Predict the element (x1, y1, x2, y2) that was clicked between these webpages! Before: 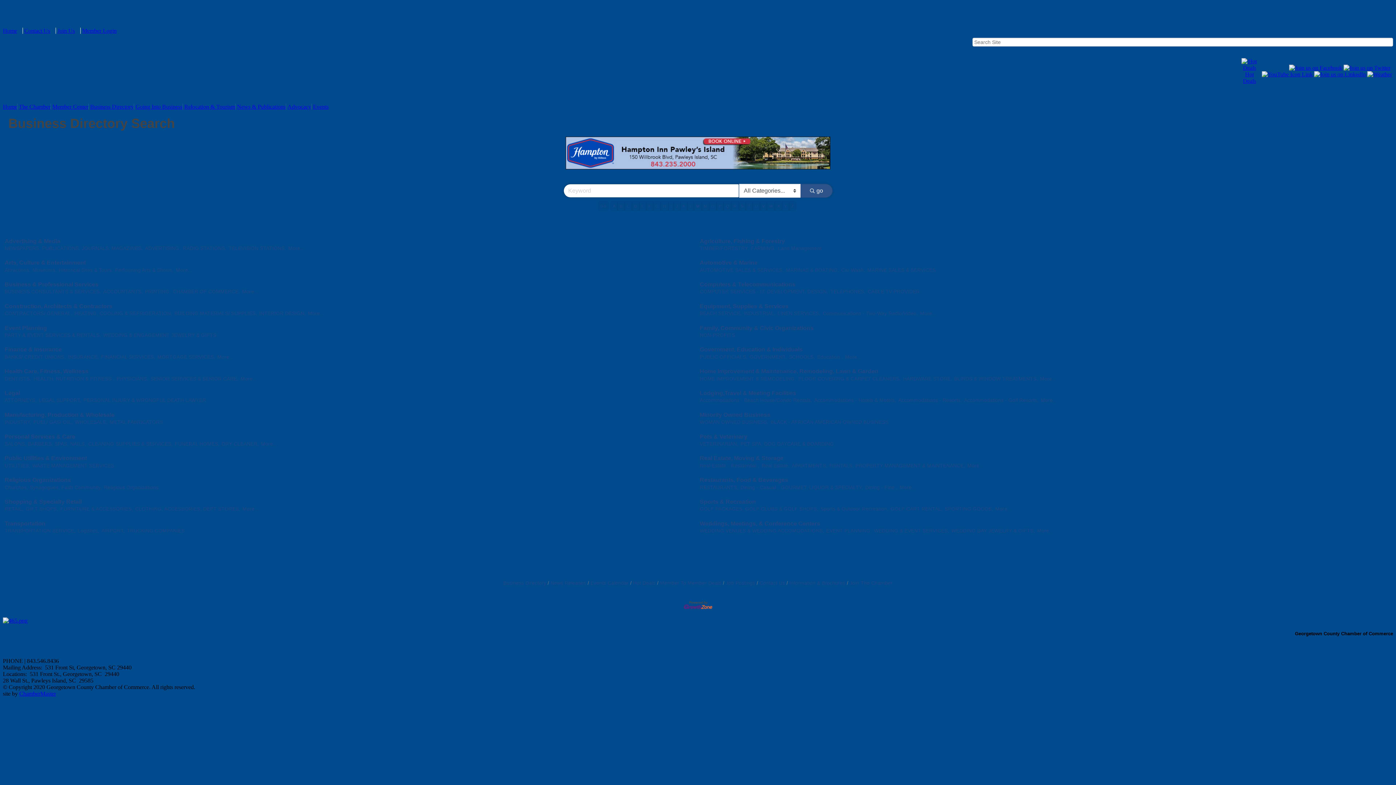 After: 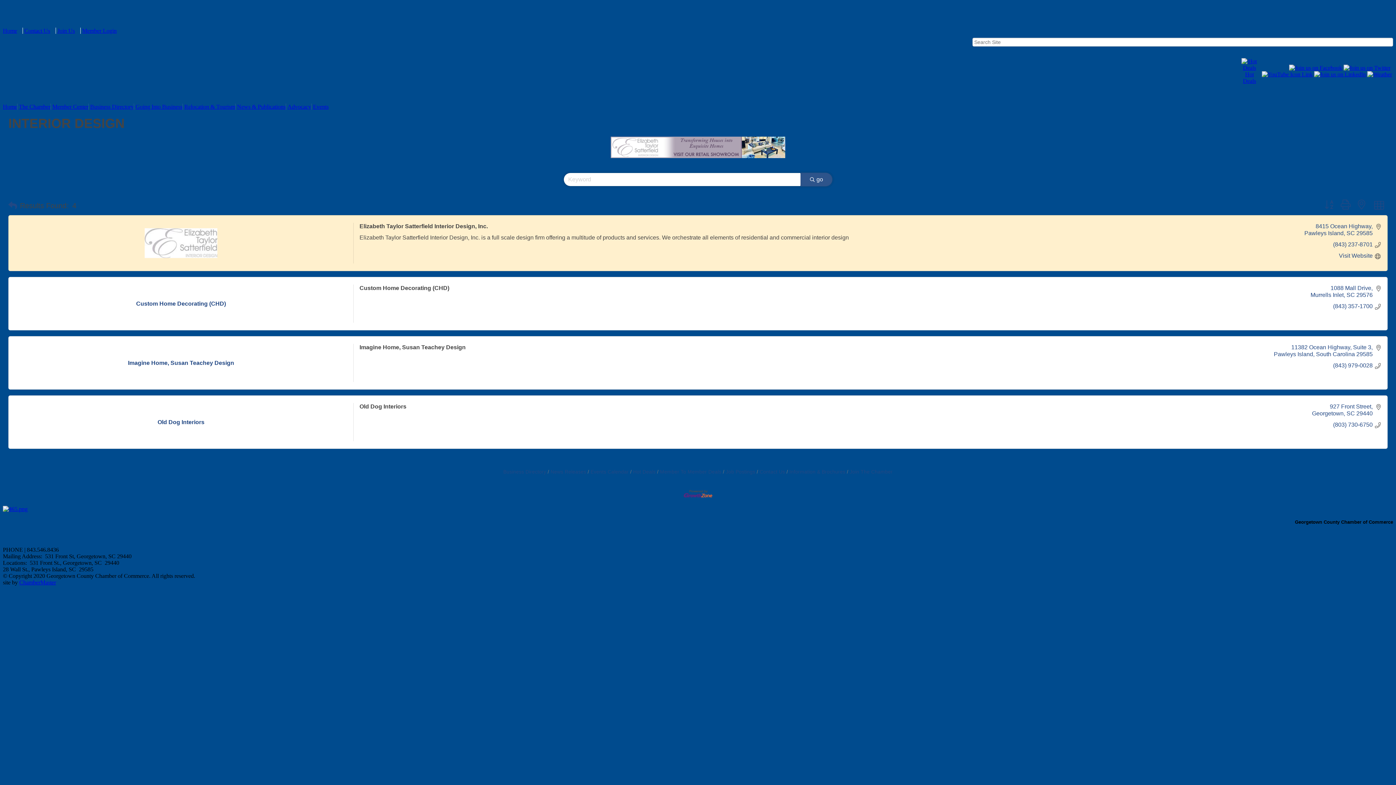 Action: bbox: (259, 311, 305, 316) label: INTERIOR DESIGN,